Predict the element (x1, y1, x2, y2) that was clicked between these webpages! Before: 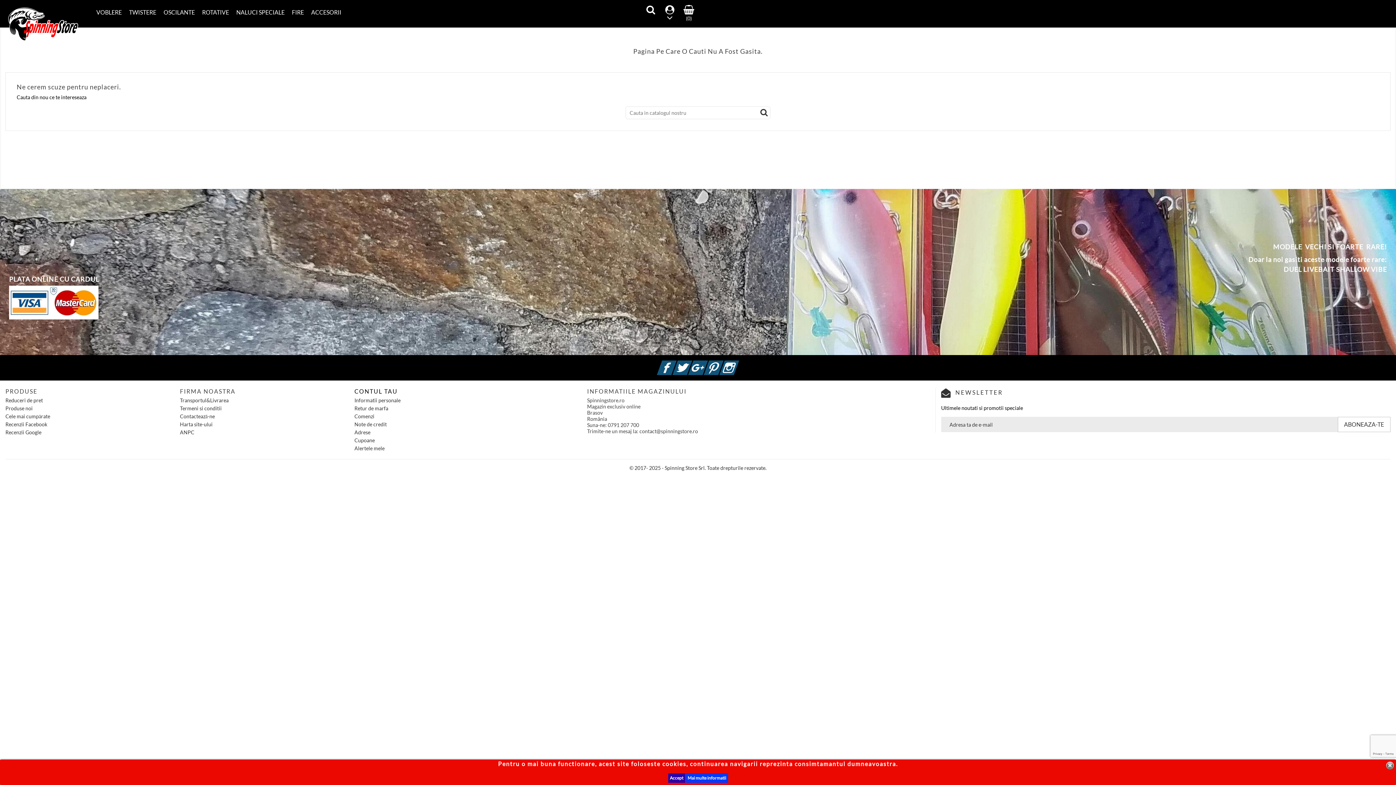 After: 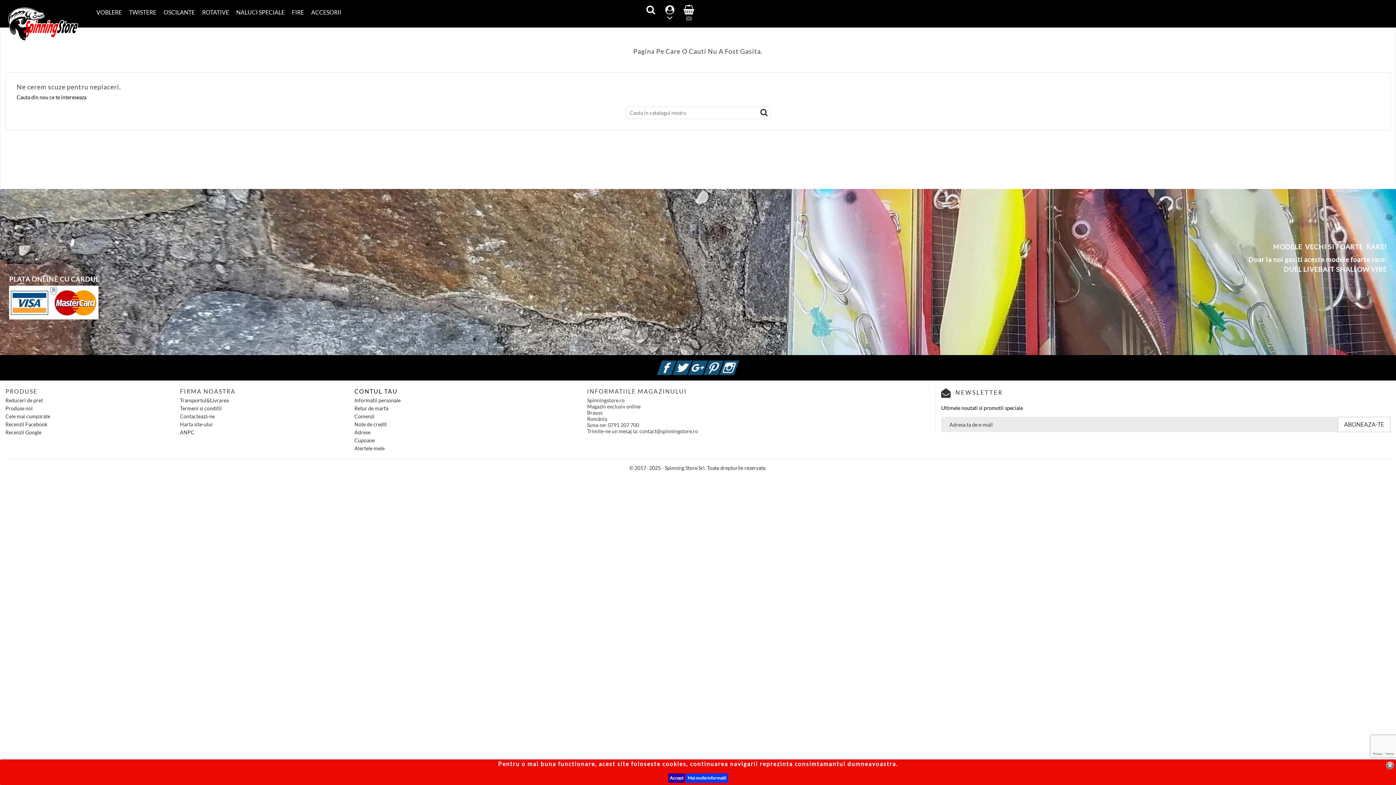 Action: bbox: (1307, 265, 1387, 273) label: IVEBAIT SHALLOW VIBE